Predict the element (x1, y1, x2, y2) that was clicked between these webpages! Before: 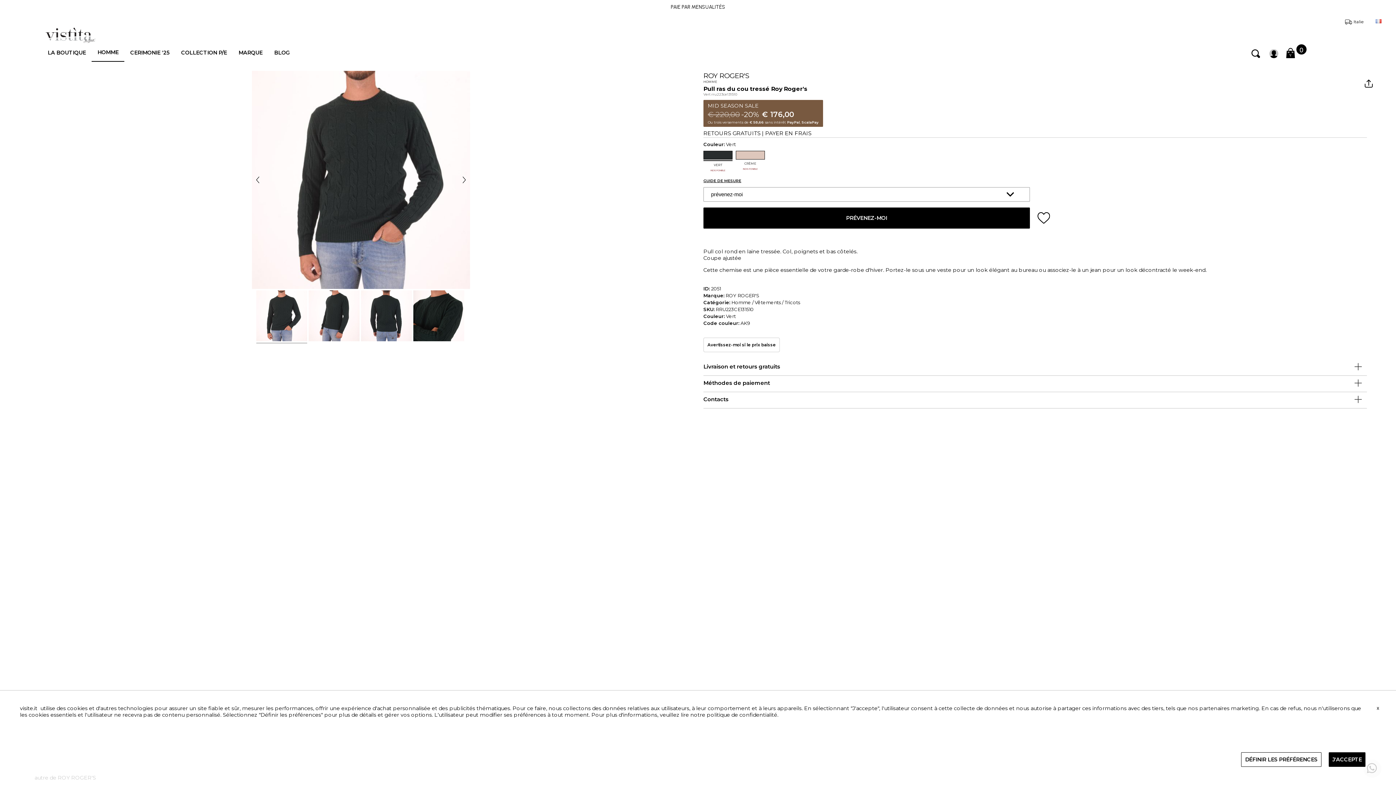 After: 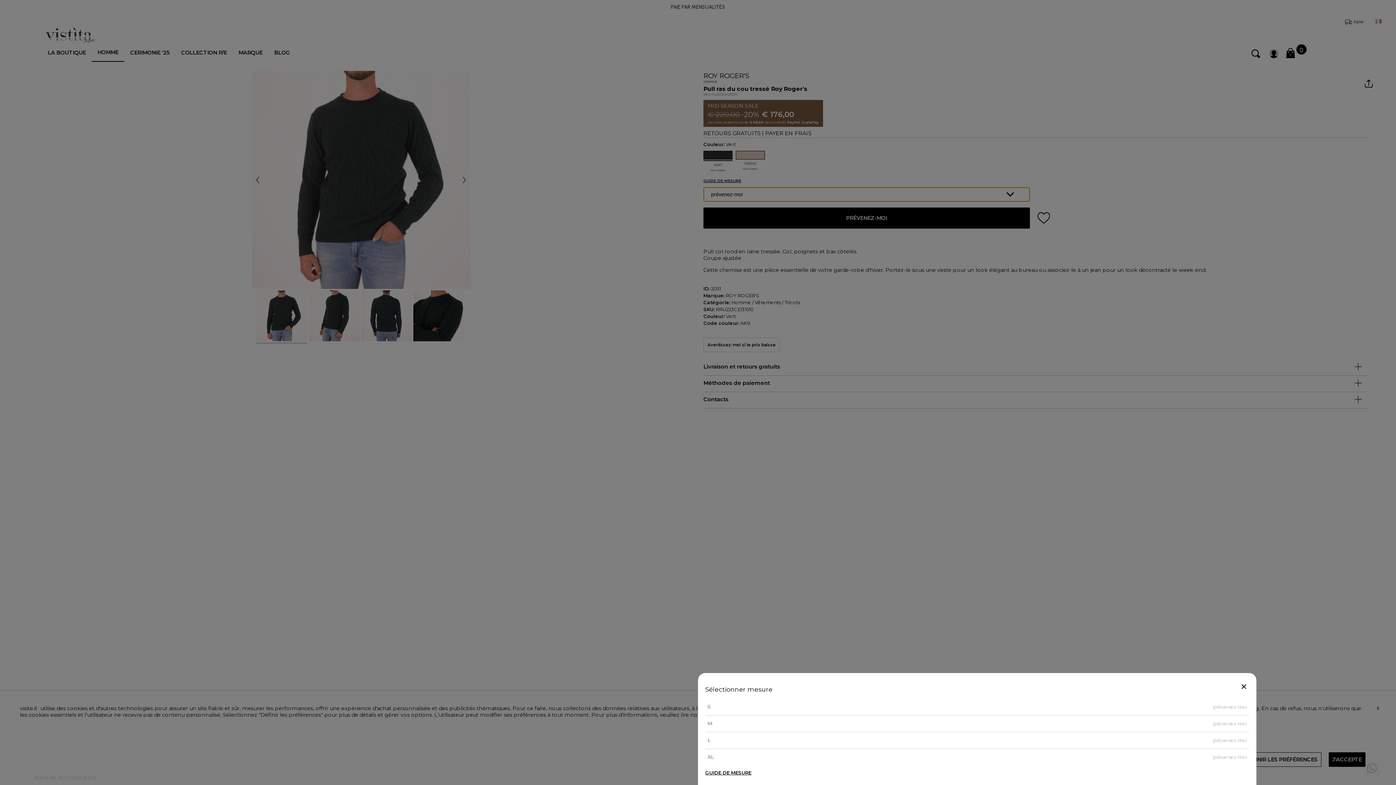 Action: bbox: (703, 187, 1030, 201) label: prévenez-moi